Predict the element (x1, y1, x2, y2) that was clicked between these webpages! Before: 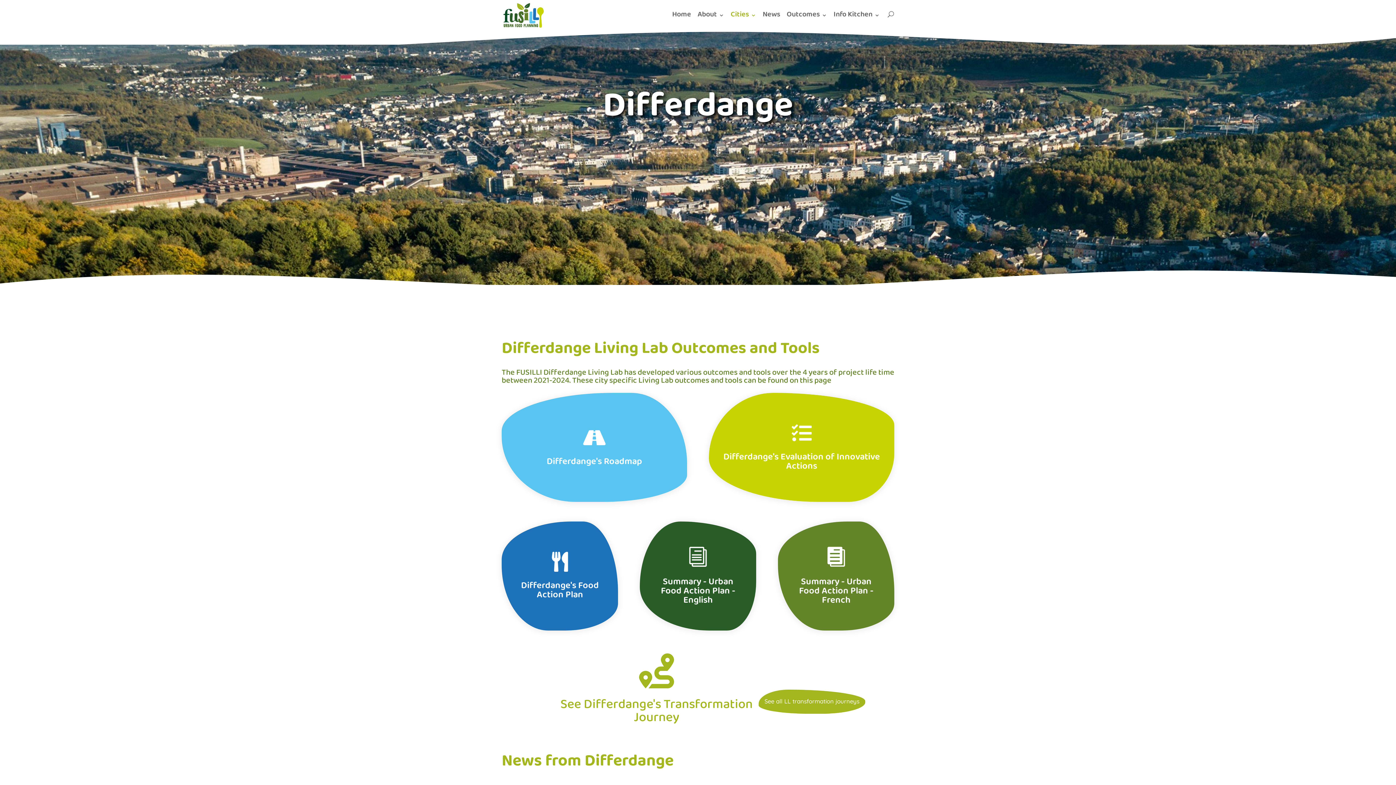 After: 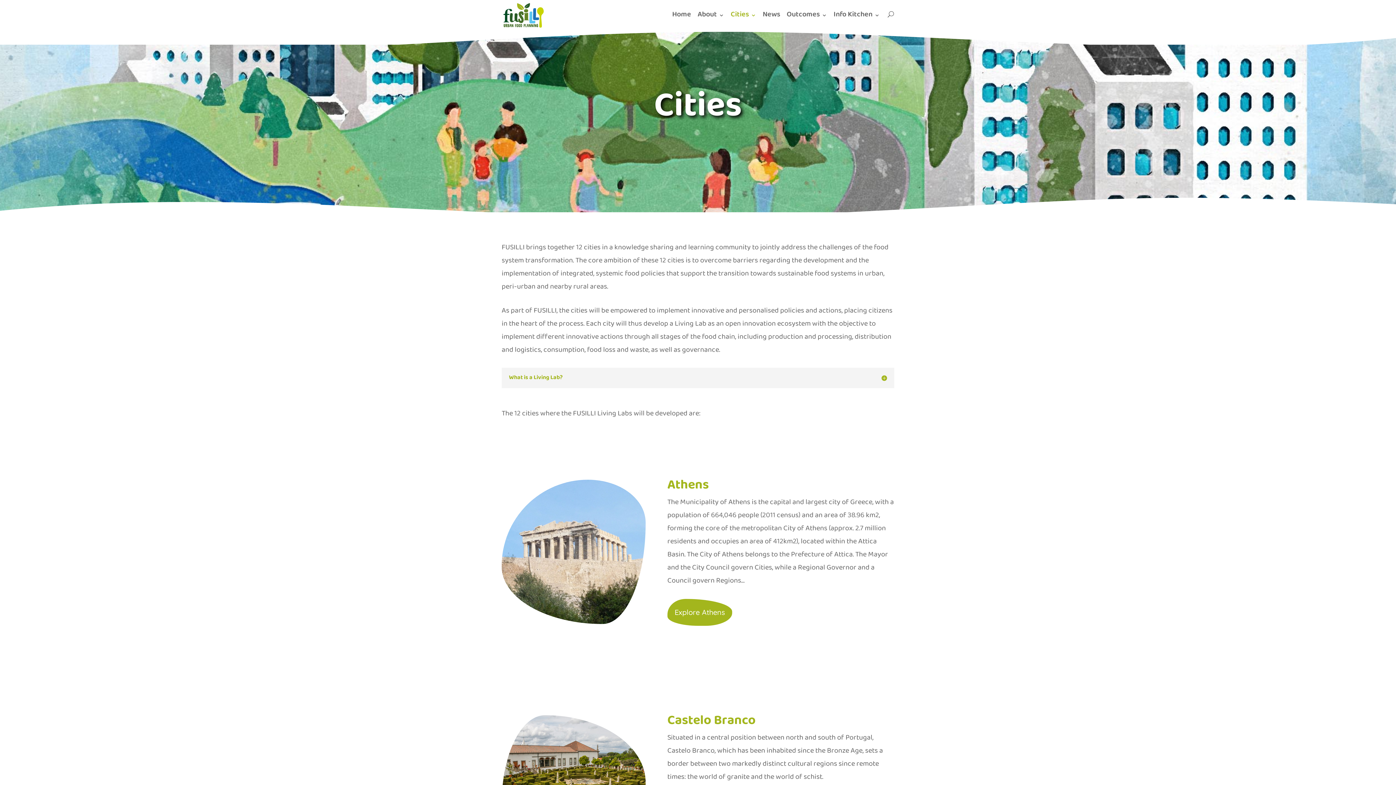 Action: bbox: (730, 12, 756, 30) label: Cities